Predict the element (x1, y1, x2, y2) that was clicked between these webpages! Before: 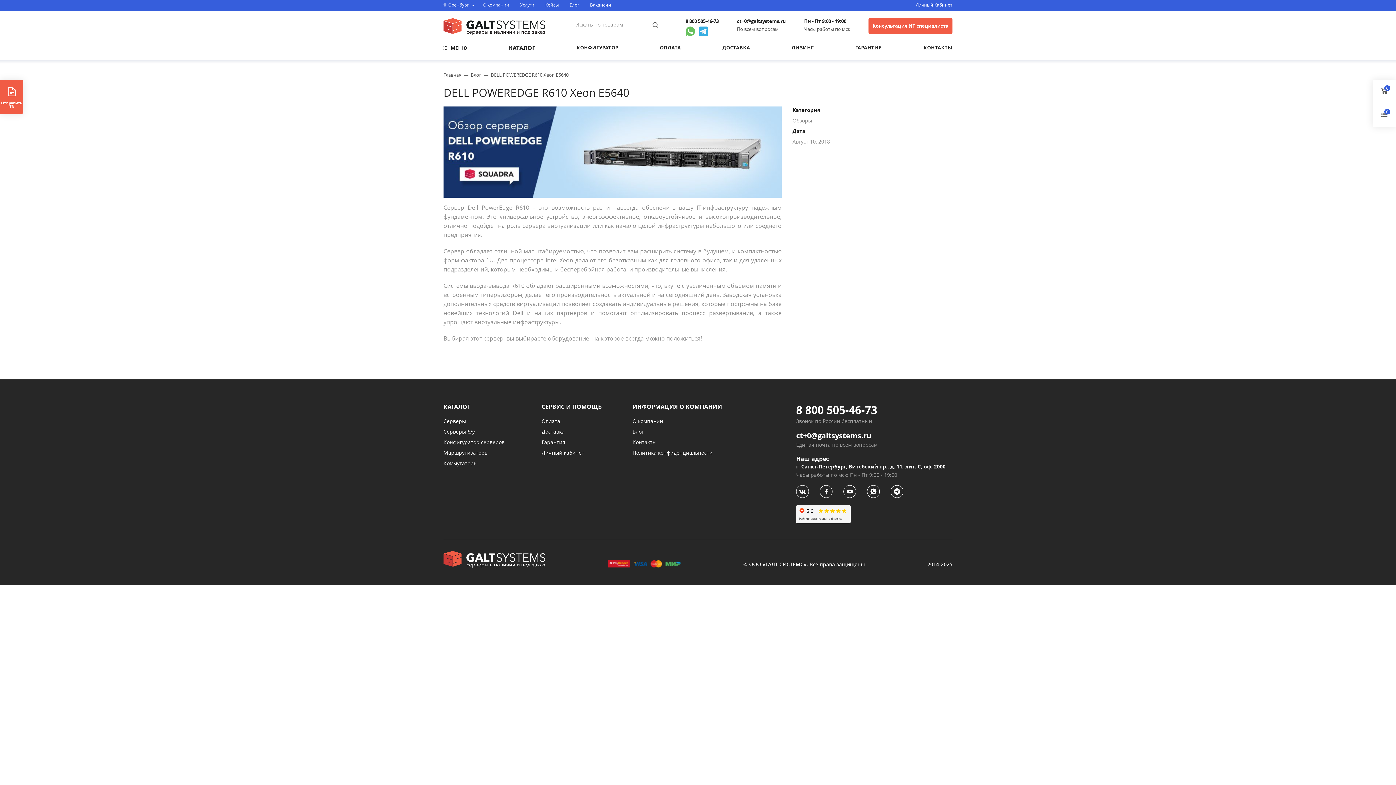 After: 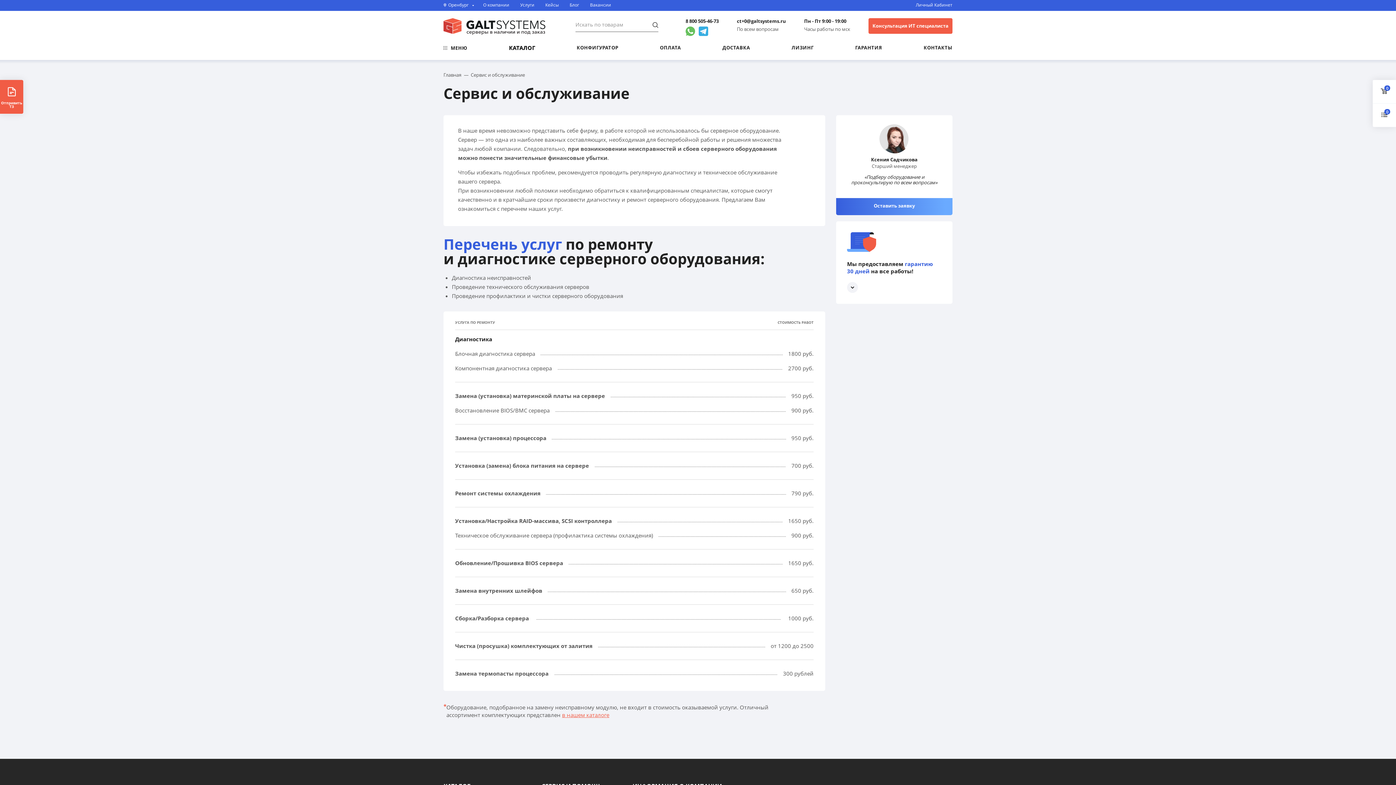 Action: label: Услуги bbox: (520, 2, 534, 8)